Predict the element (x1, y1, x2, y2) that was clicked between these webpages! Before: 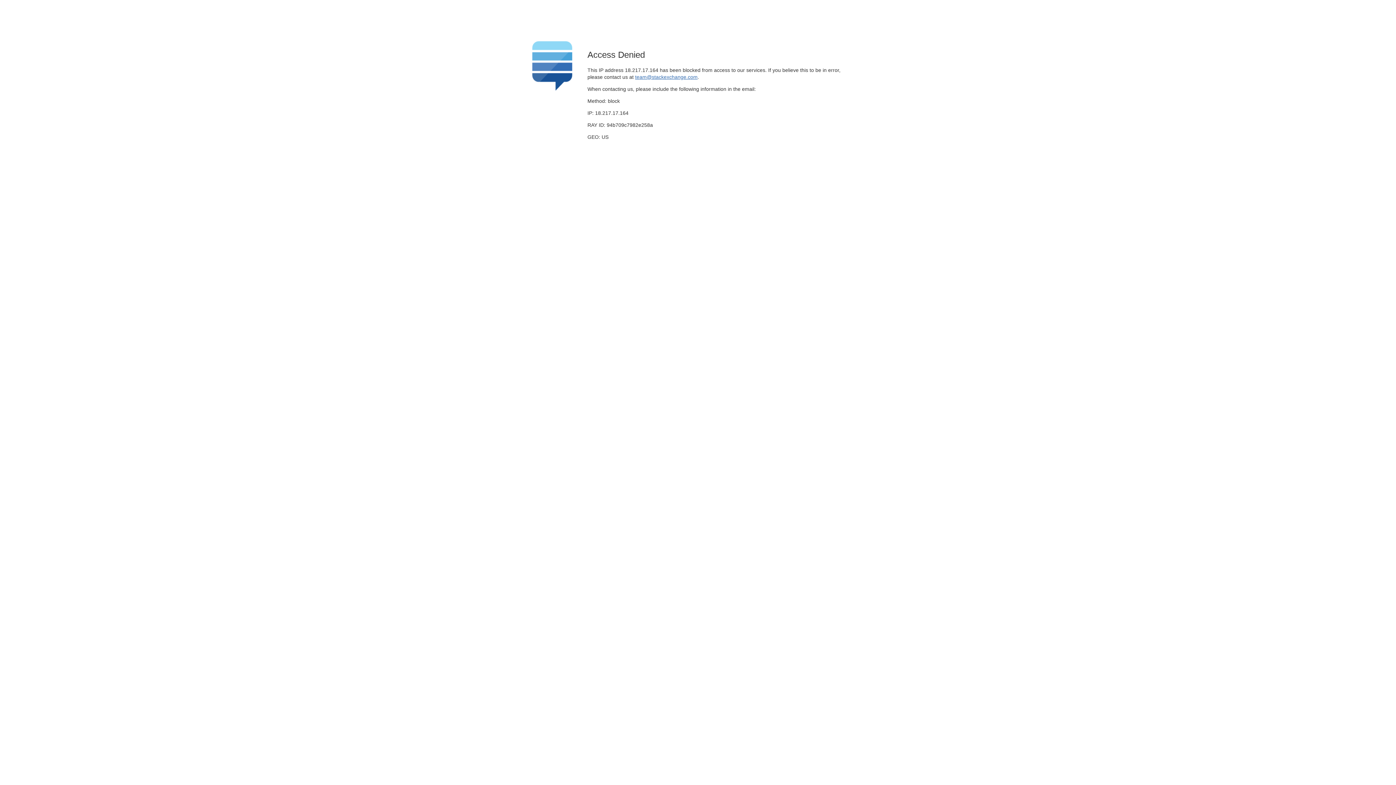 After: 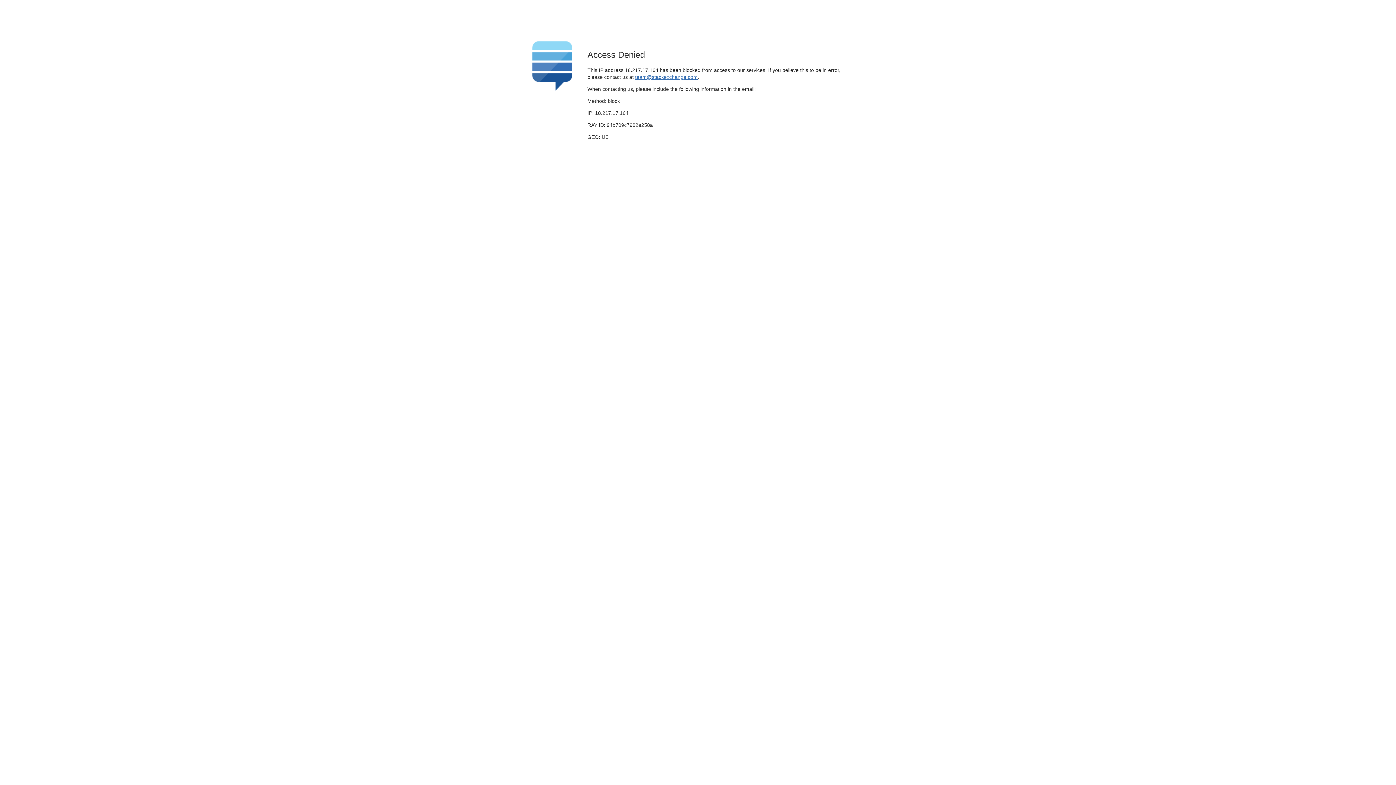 Action: label: team@stackexchange.com bbox: (635, 74, 697, 79)